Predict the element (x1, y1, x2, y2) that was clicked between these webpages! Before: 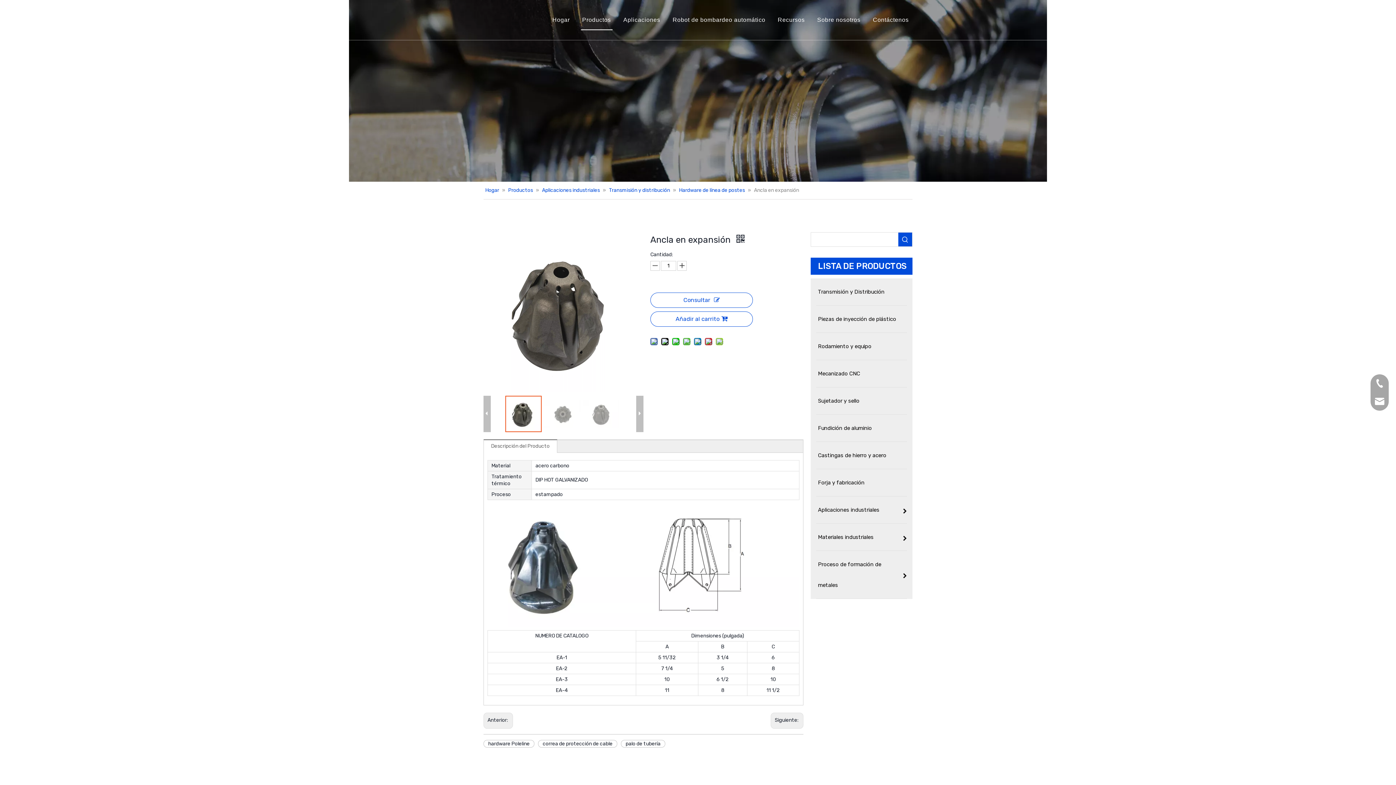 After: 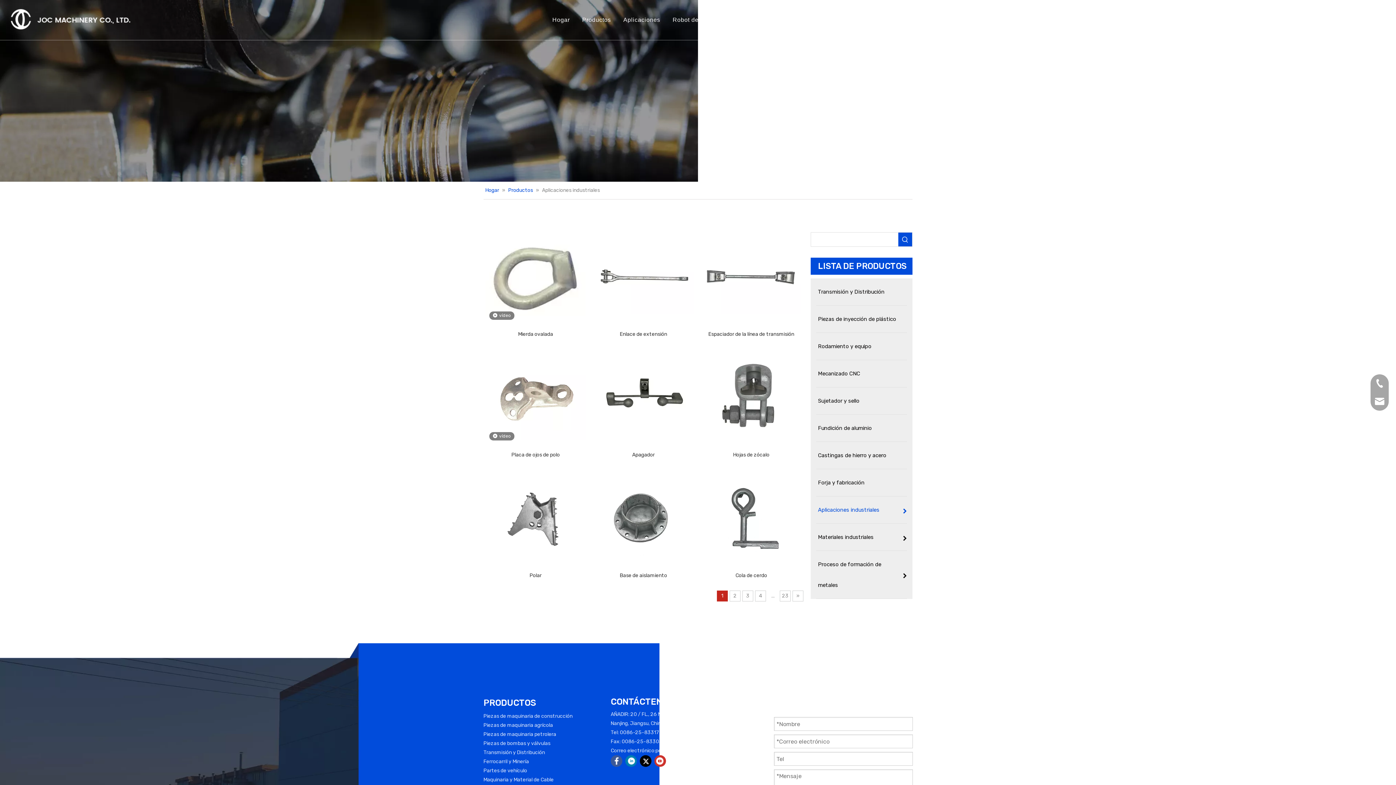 Action: bbox: (542, 187, 601, 193) label: Aplicaciones industriales 